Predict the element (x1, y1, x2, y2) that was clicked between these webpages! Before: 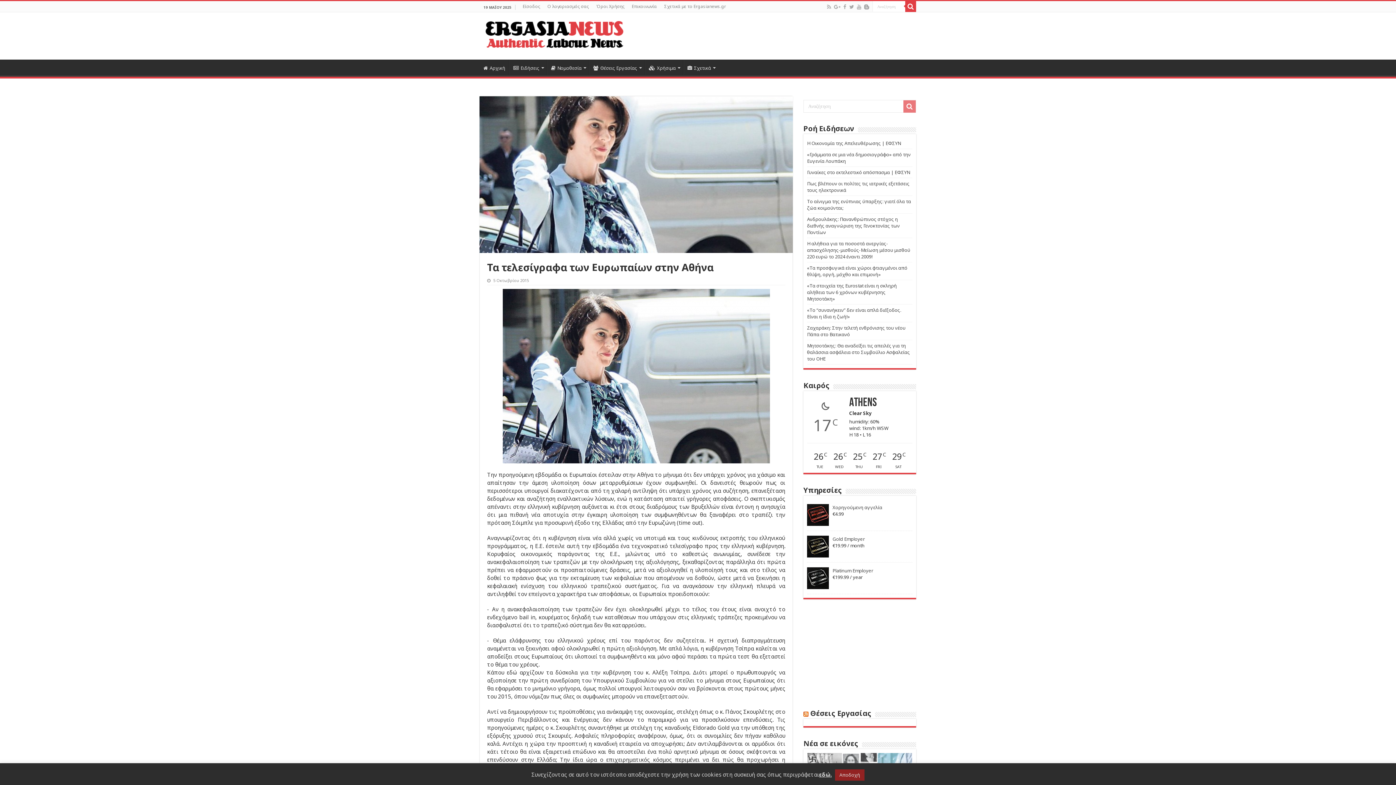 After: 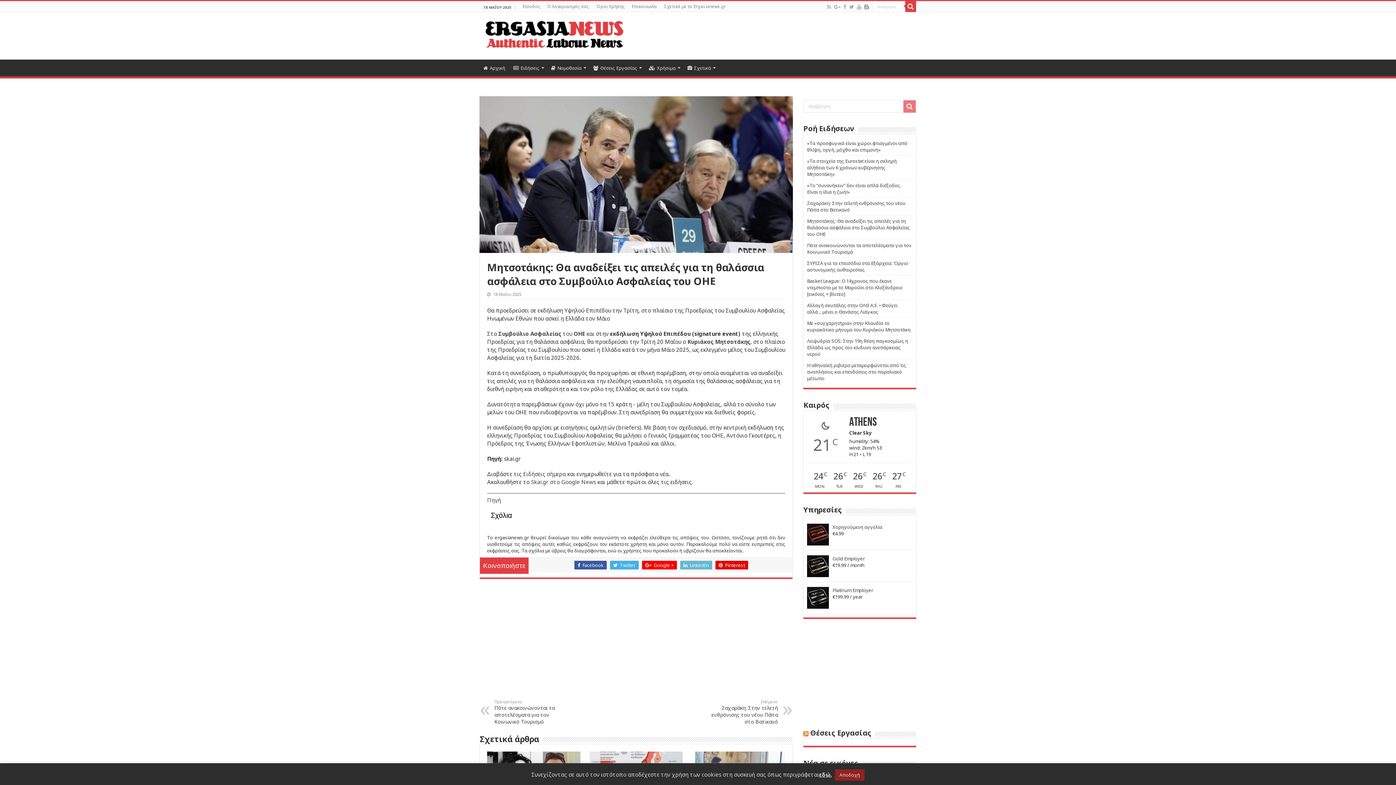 Action: label: Μητσοτάκης: Θα αναδείξει τις απειλές για τη θαλάσσια ασφάλεια στο Συμβούλιο Ασφαλείας του ΟΗΕ bbox: (807, 342, 910, 362)